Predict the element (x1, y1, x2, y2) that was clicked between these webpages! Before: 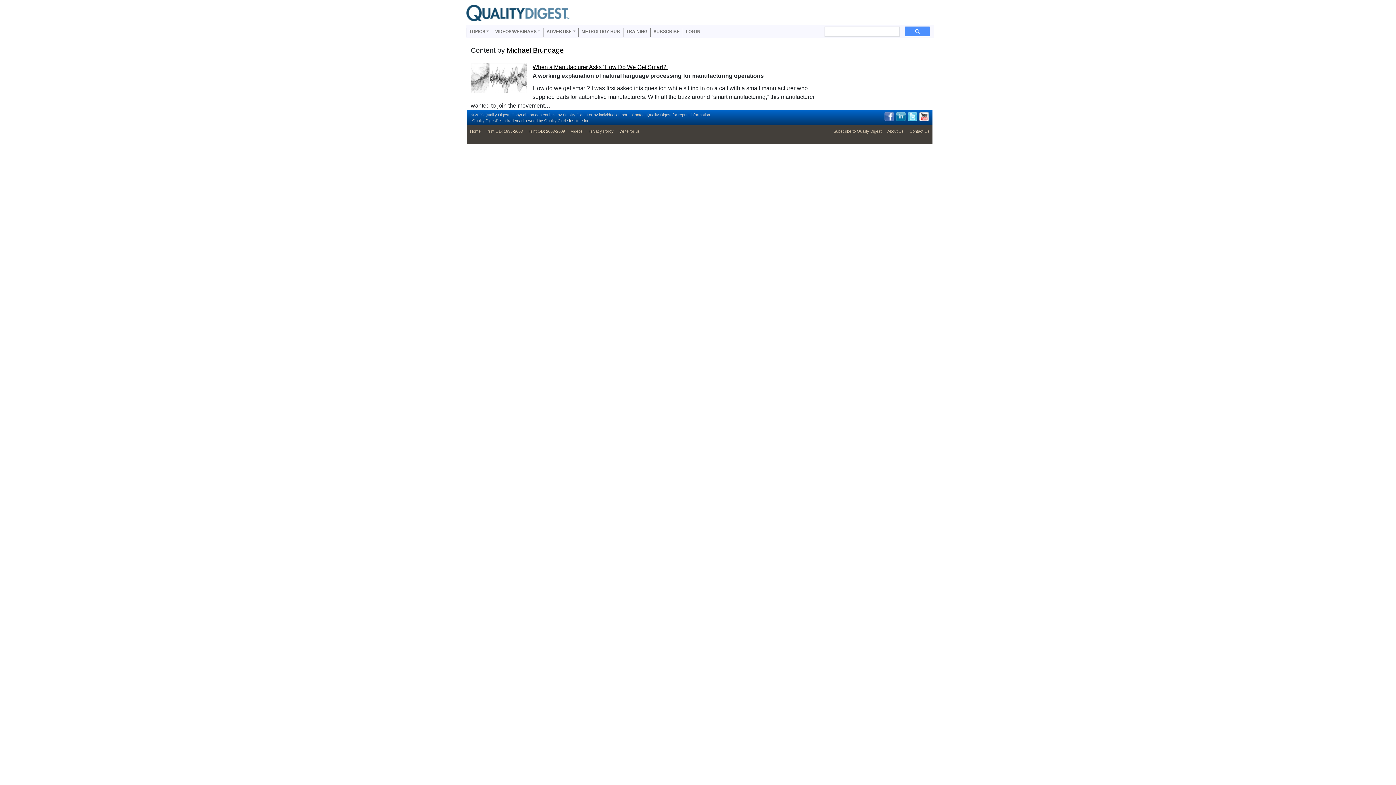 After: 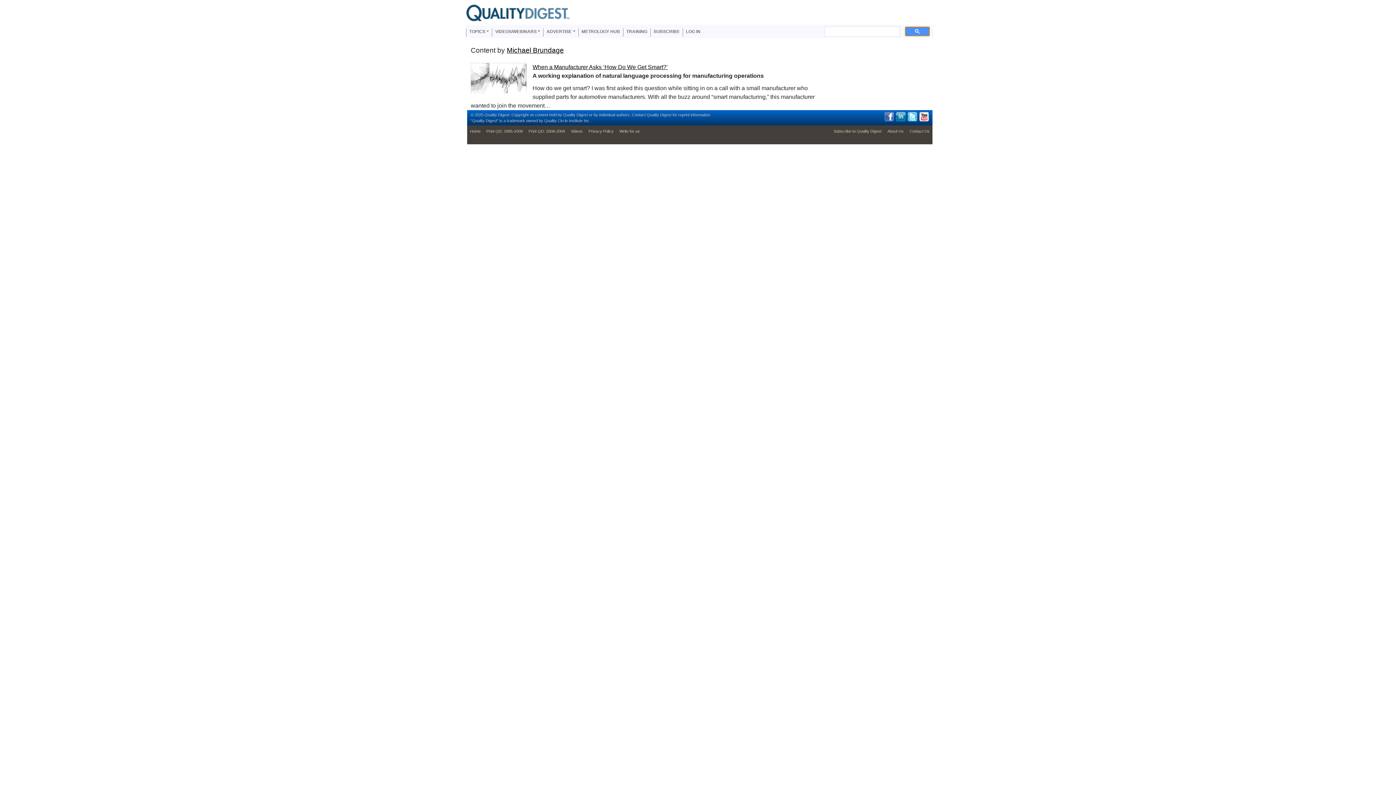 Action: bbox: (905, 26, 930, 36)